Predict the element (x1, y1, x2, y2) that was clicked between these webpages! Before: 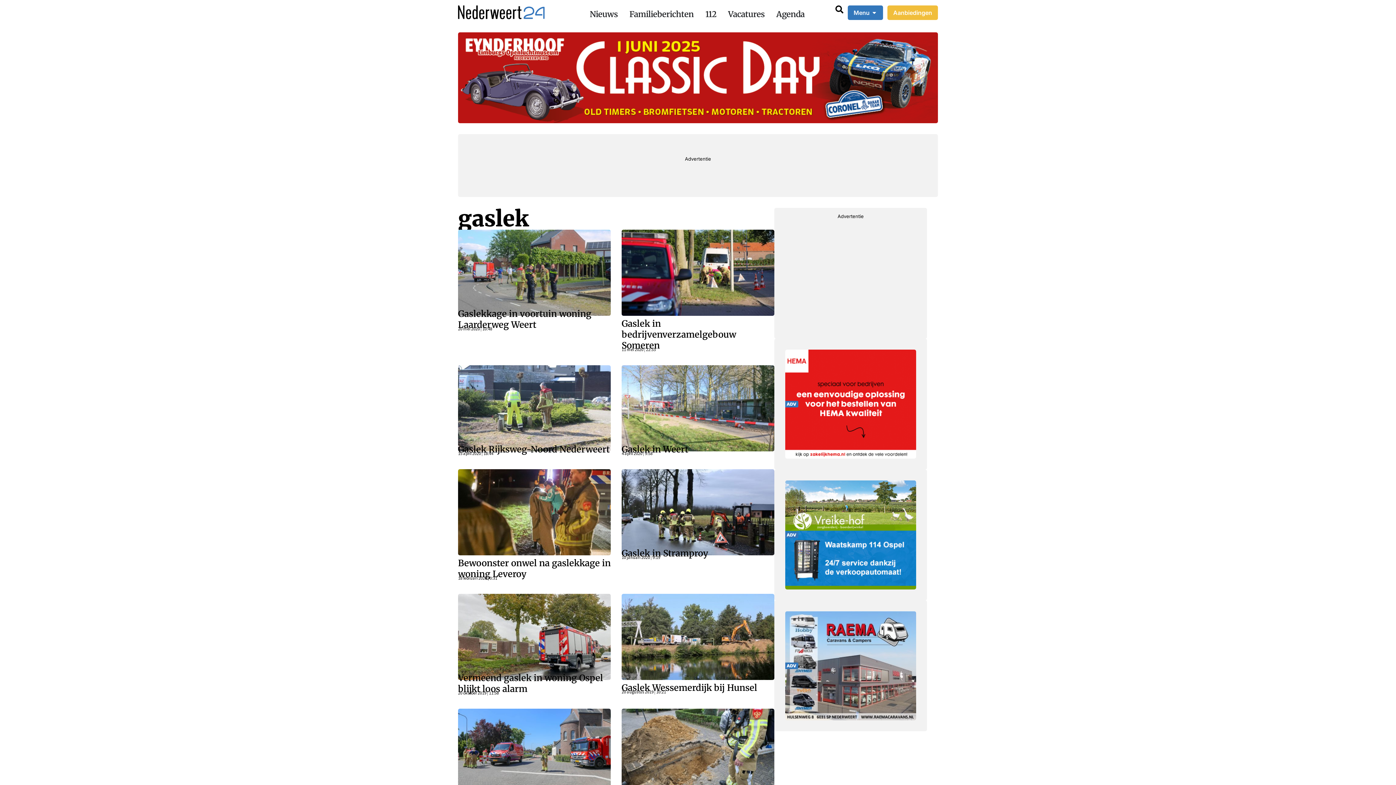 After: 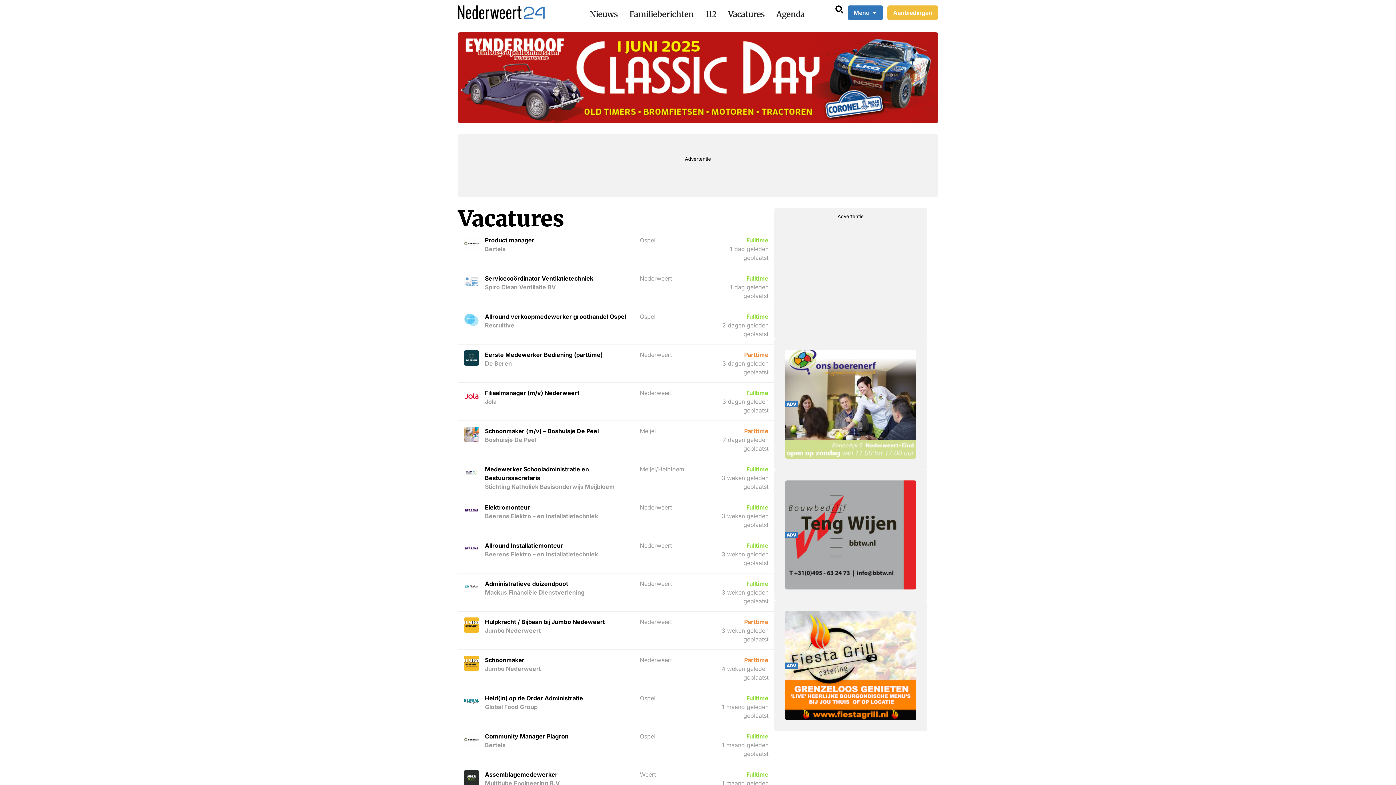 Action: bbox: (728, 8, 764, 20) label: Vacatures